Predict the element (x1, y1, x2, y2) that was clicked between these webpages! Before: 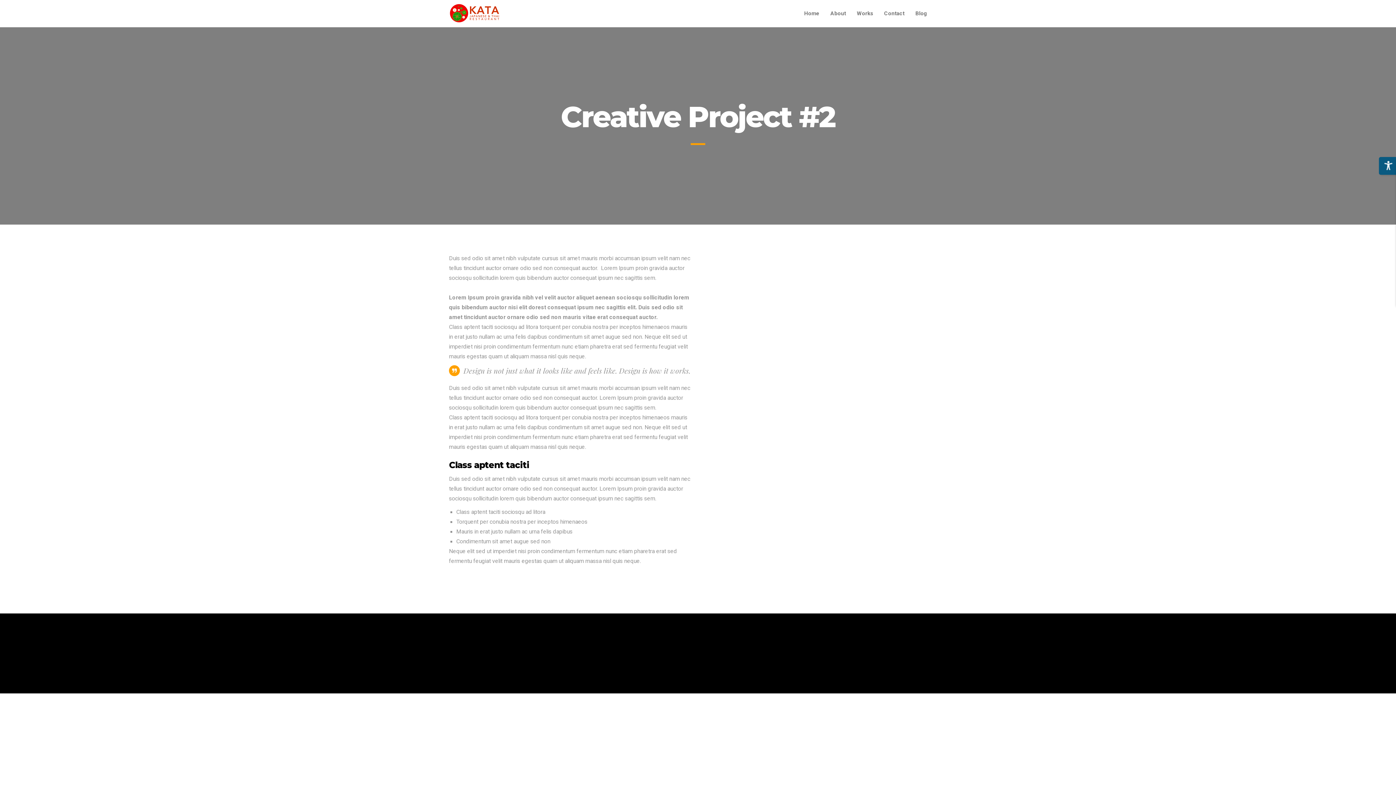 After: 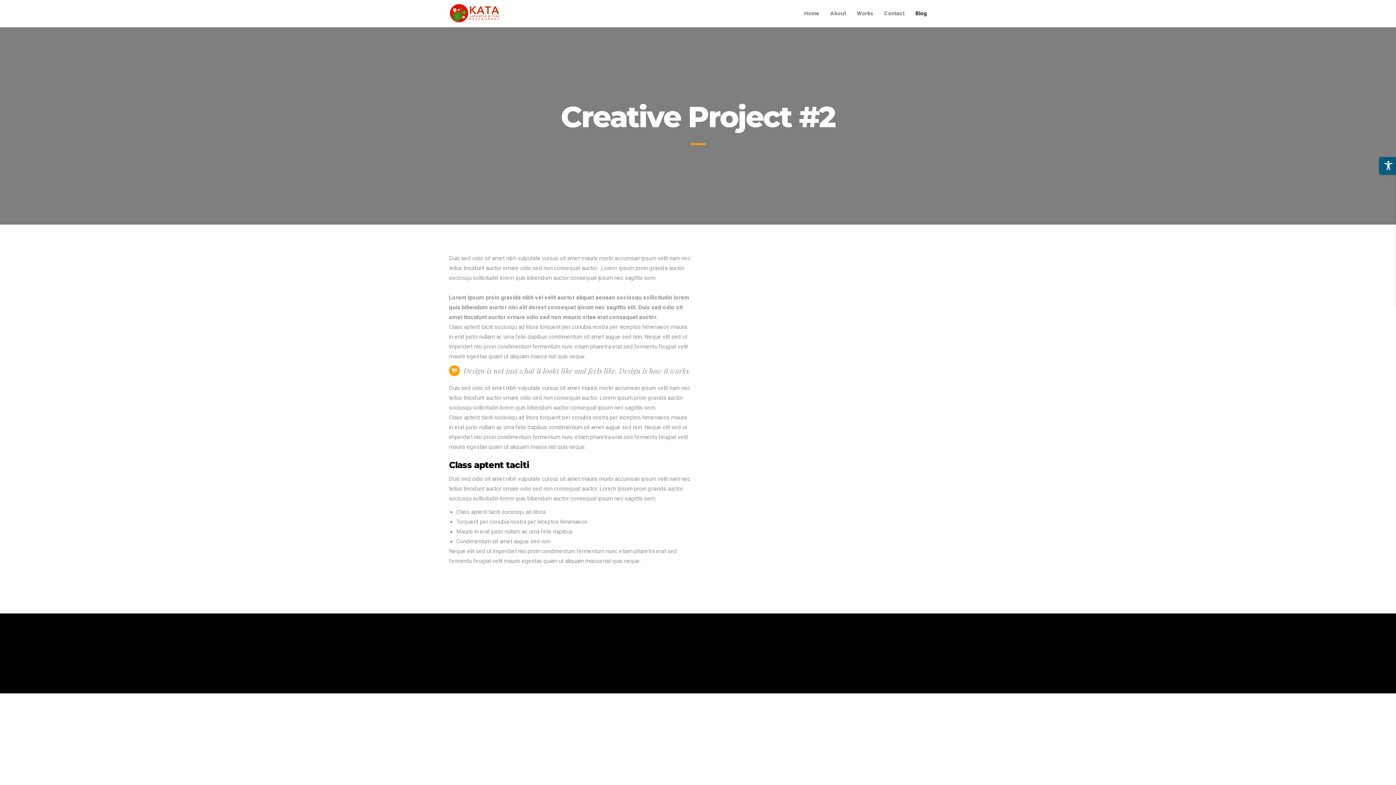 Action: bbox: (910, 0, 932, 27) label: Blog